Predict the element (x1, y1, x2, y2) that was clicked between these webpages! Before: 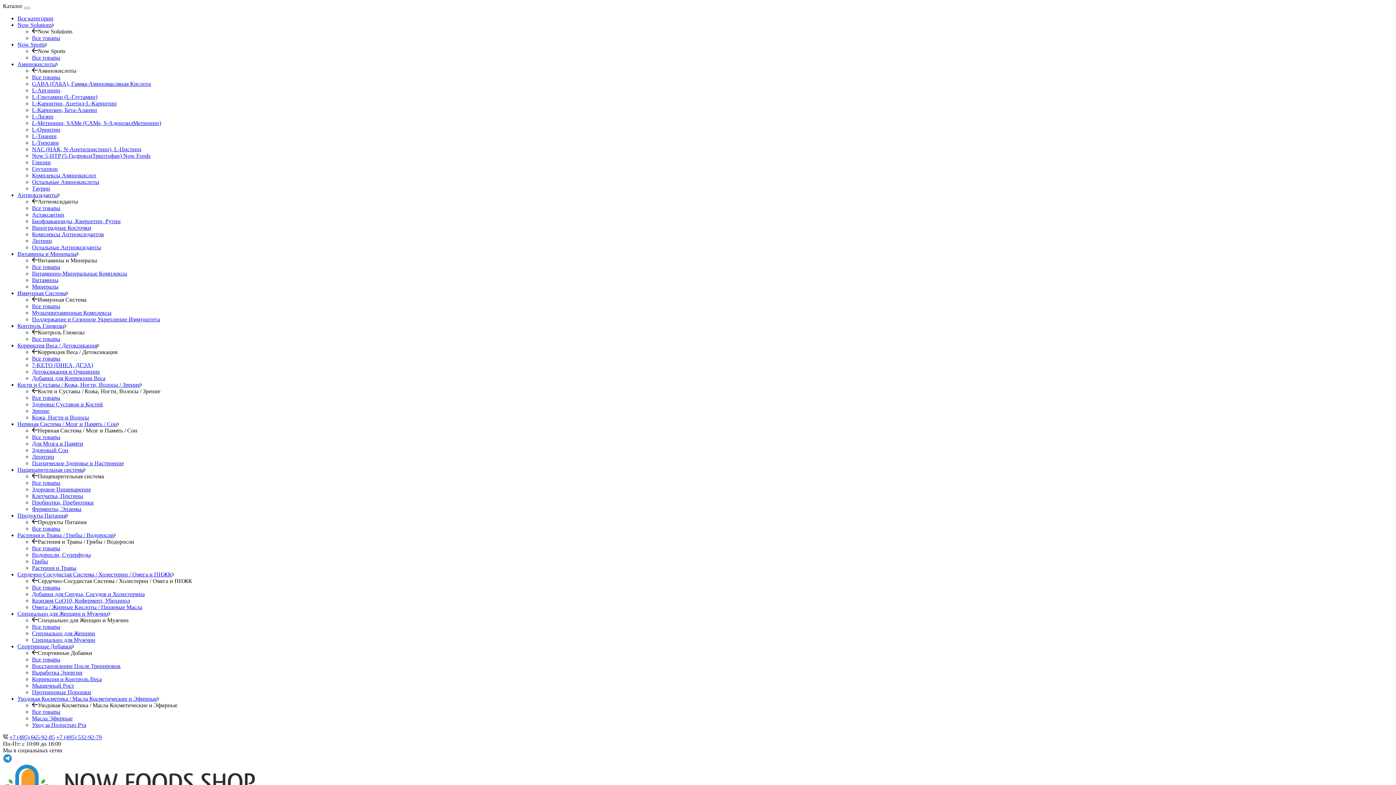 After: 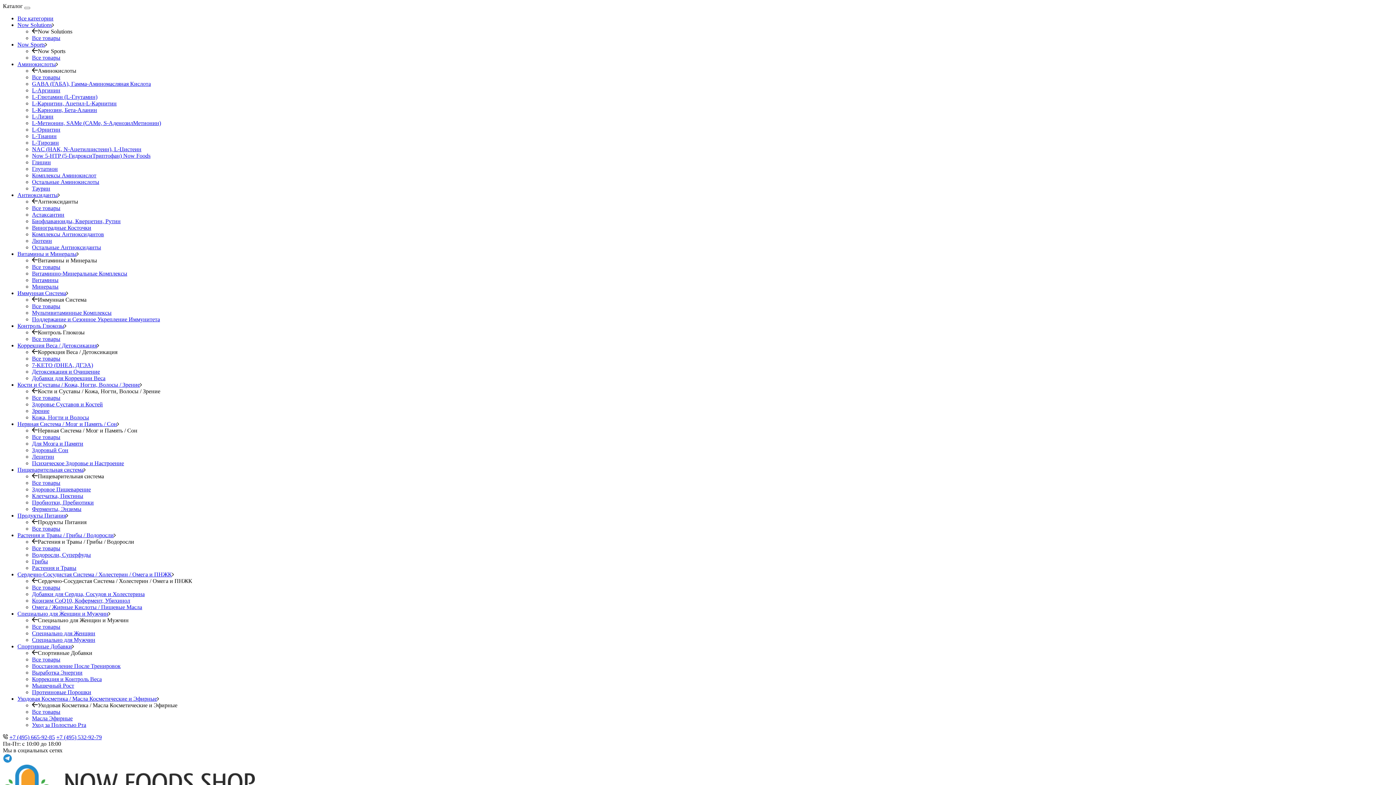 Action: bbox: (32, 434, 60, 440) label: Все товары